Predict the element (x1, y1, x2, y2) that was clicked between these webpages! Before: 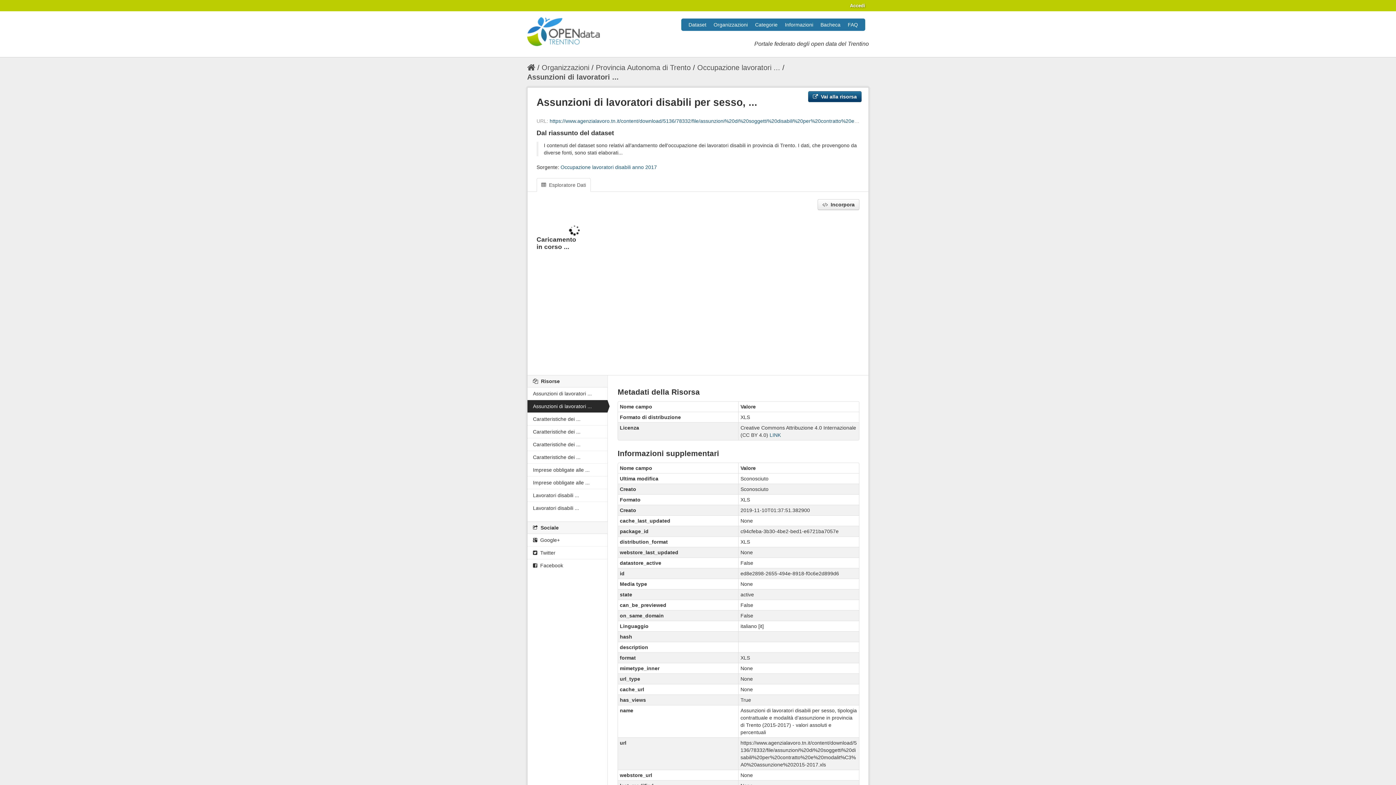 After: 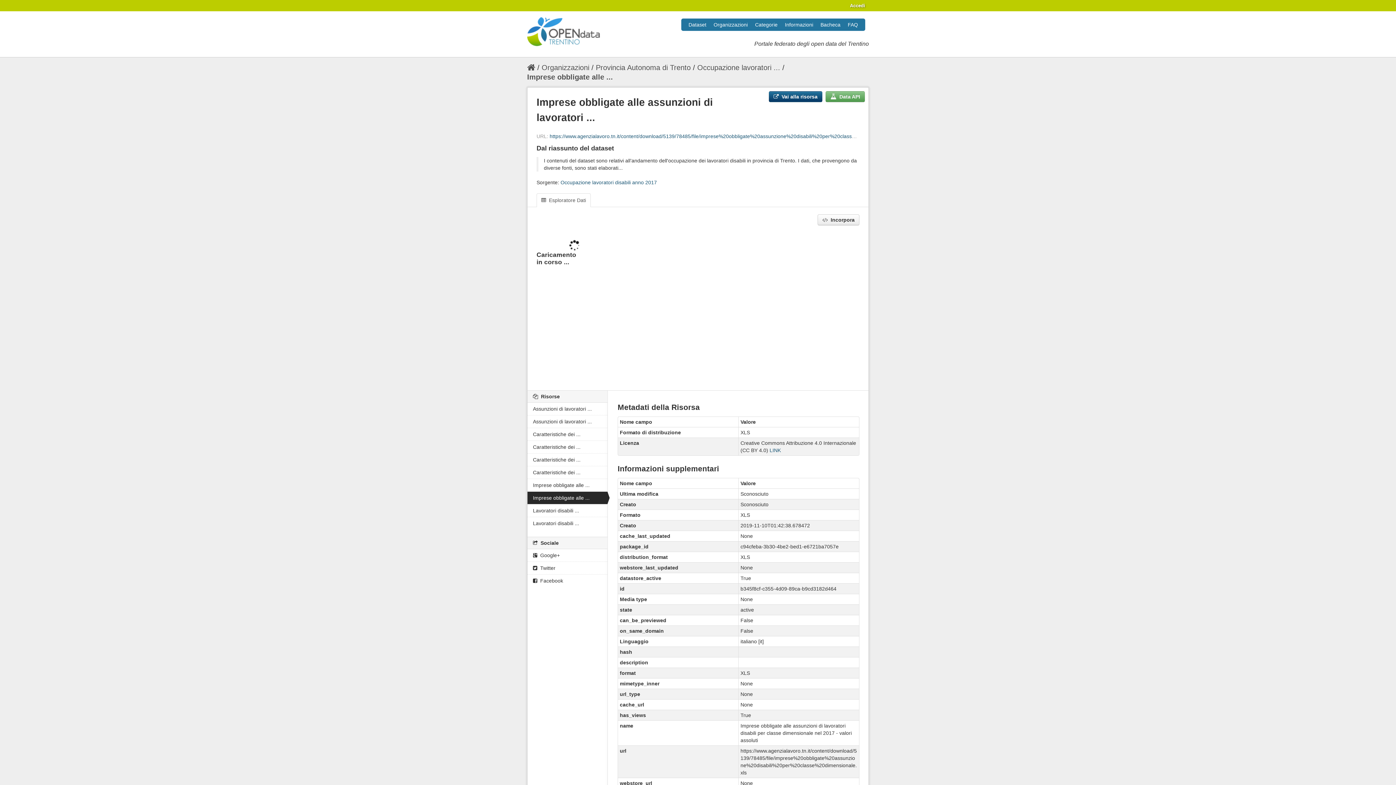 Action: bbox: (527, 476, 607, 489) label: Imprese obbligate alle ...